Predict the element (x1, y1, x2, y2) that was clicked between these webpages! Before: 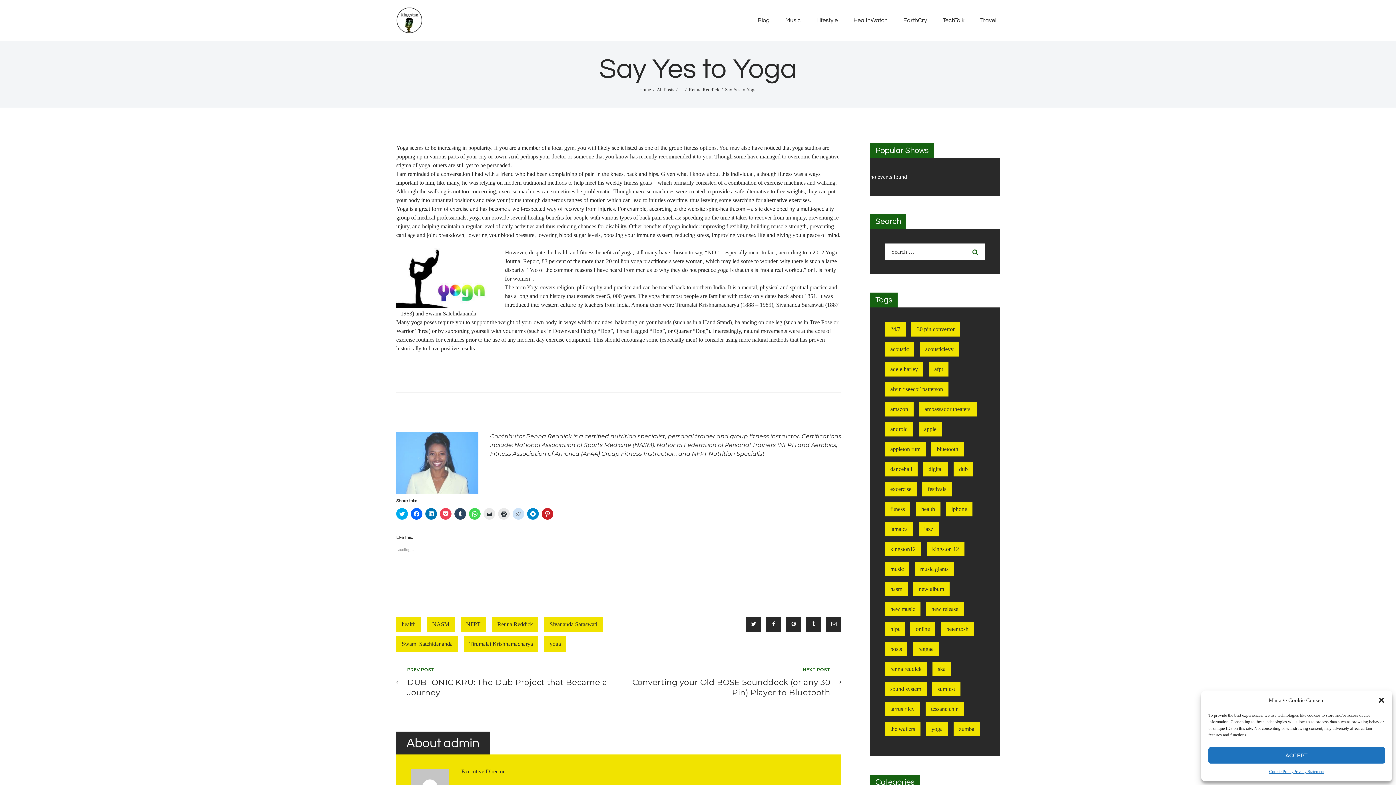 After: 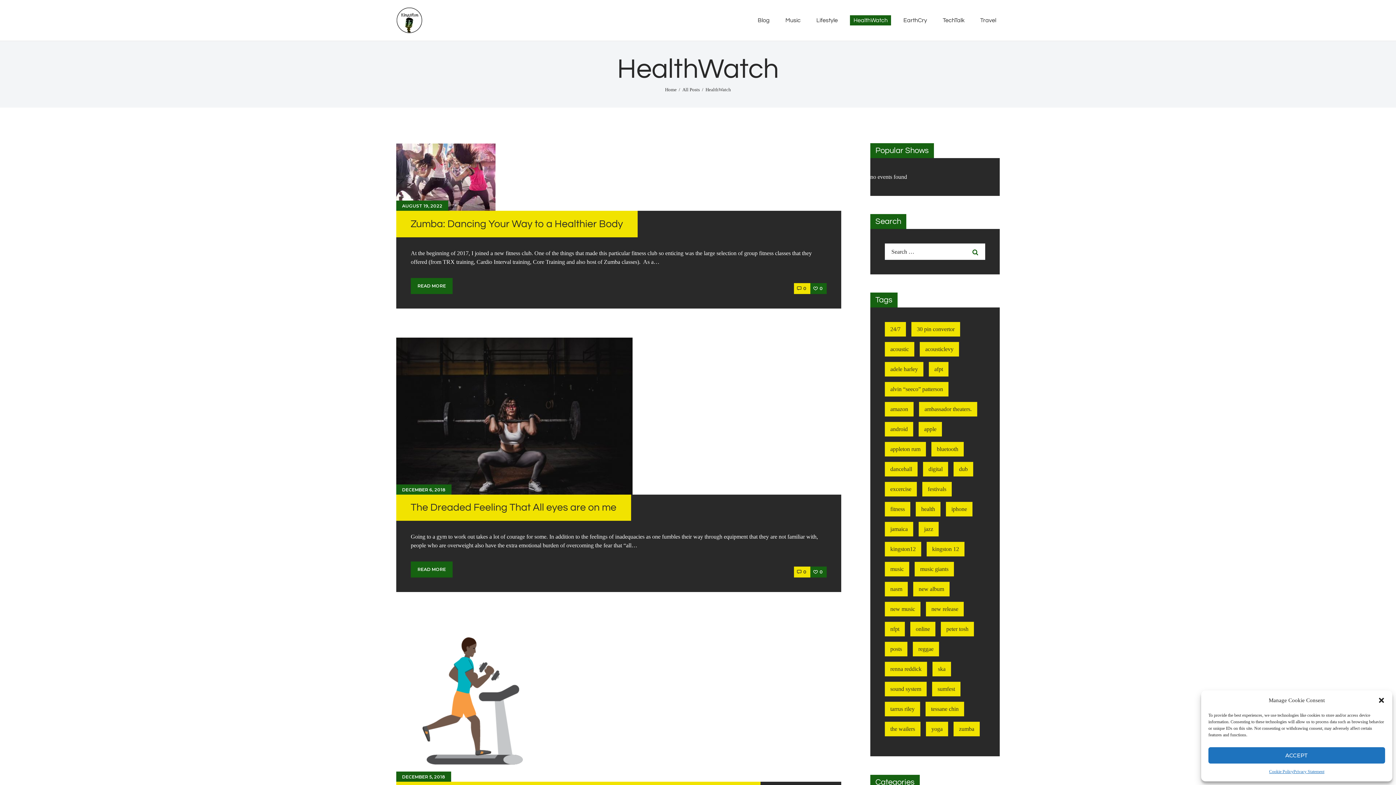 Action: bbox: (850, 15, 891, 25) label: HealthWatch